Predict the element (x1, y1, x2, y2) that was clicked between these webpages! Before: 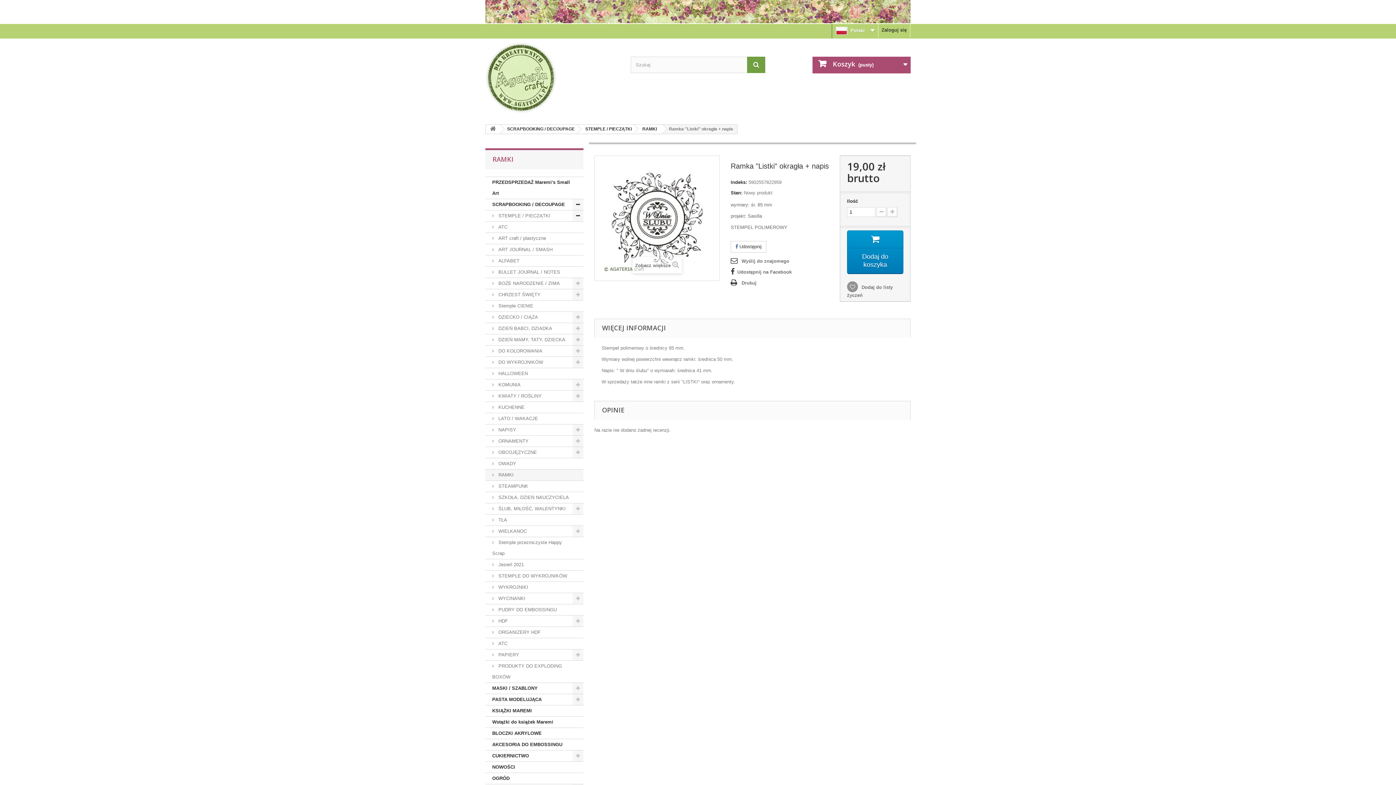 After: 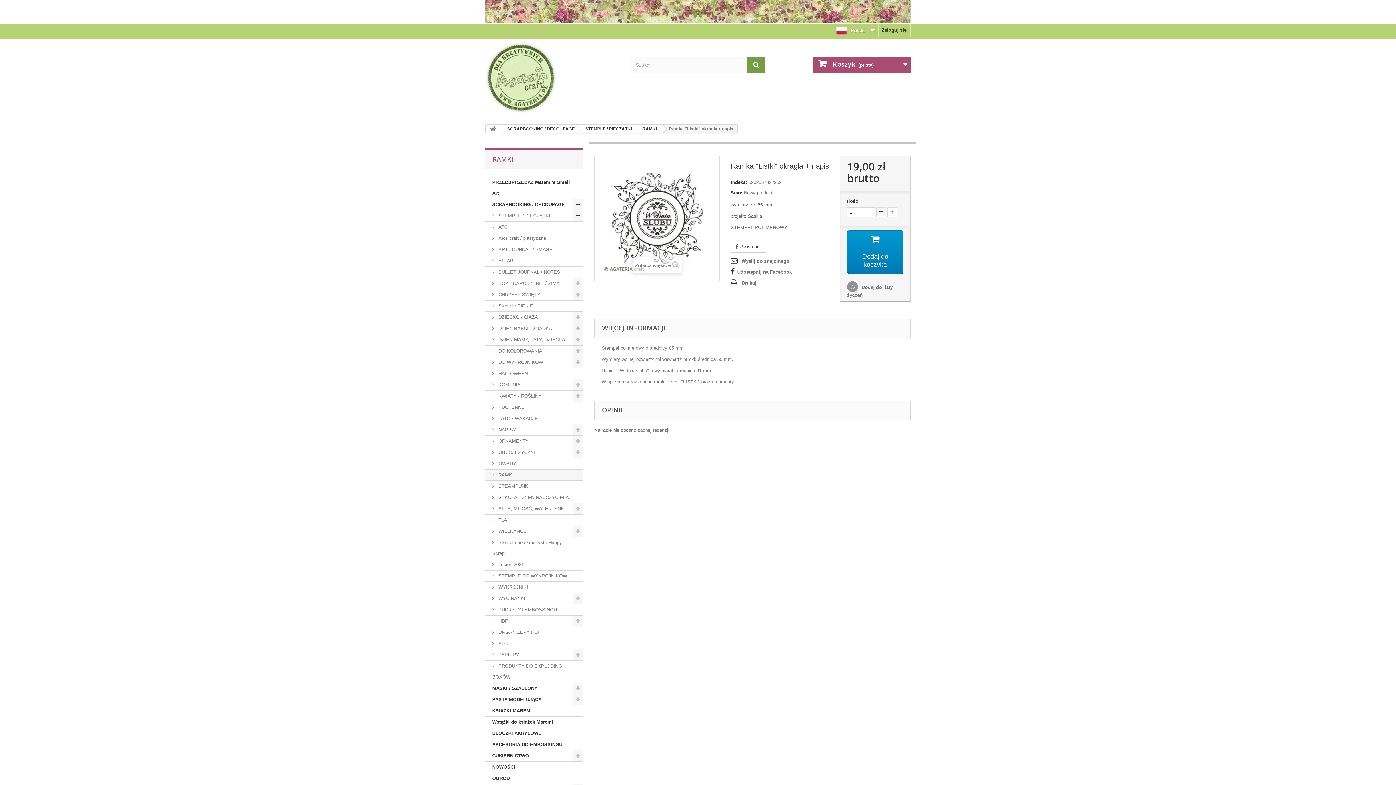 Action: bbox: (876, 207, 886, 217)